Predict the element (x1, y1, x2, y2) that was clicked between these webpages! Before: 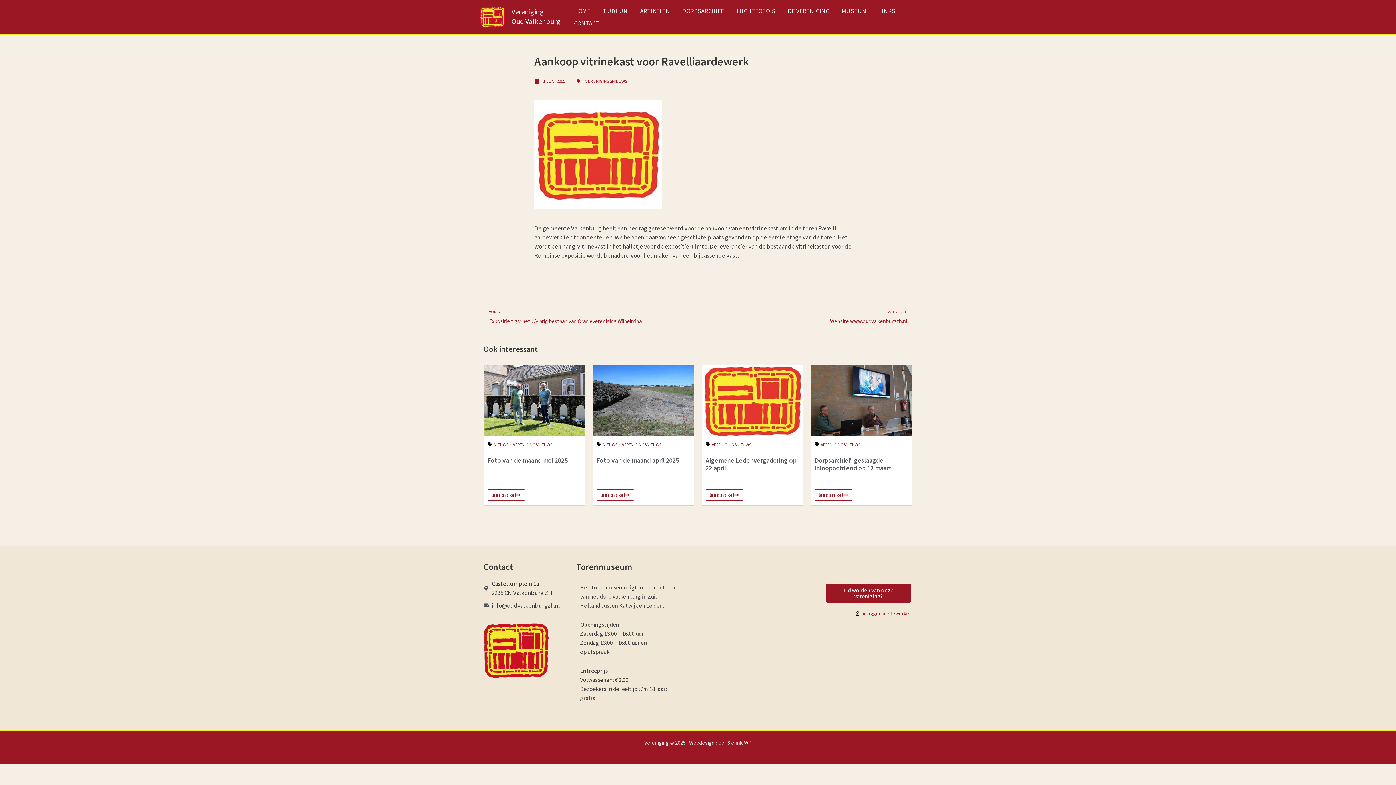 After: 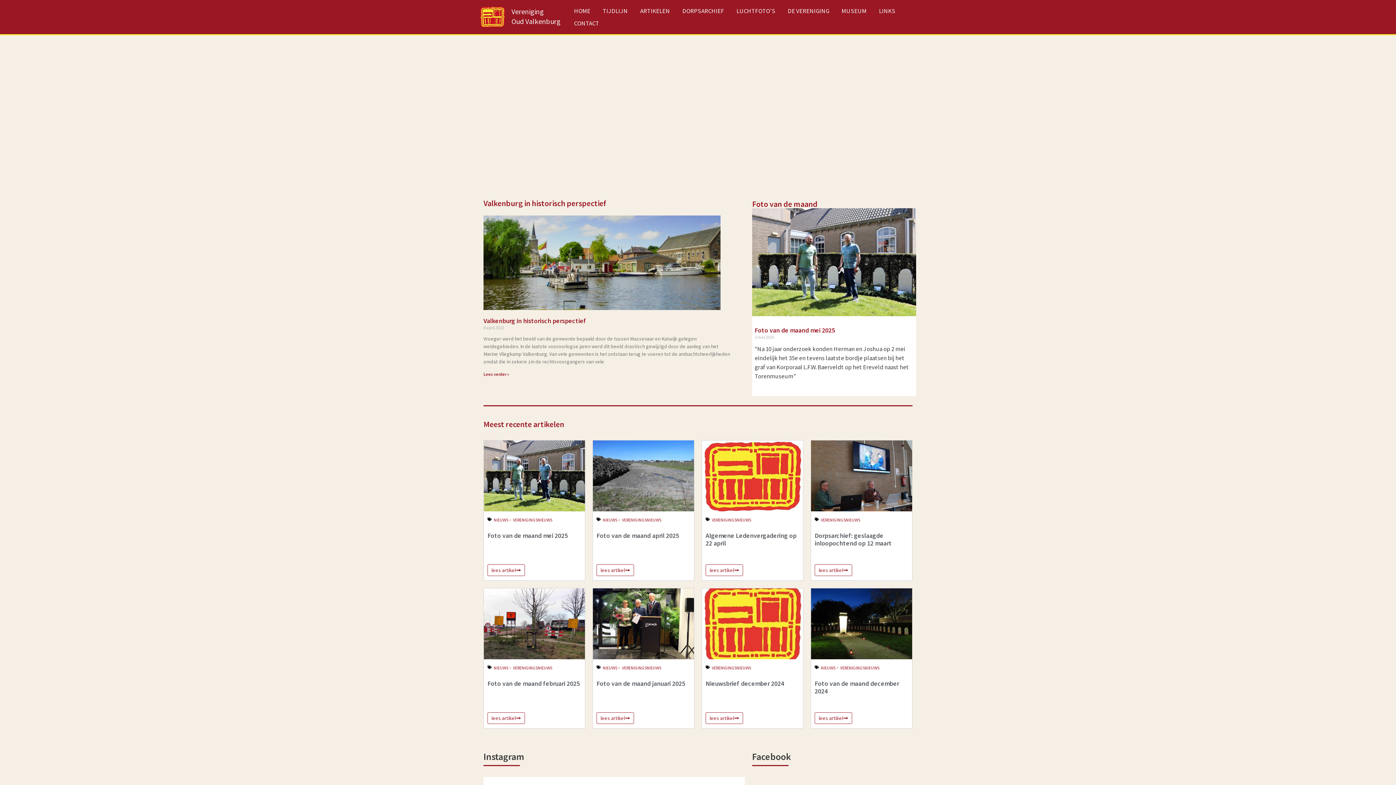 Action: label: HOME bbox: (568, 4, 596, 17)